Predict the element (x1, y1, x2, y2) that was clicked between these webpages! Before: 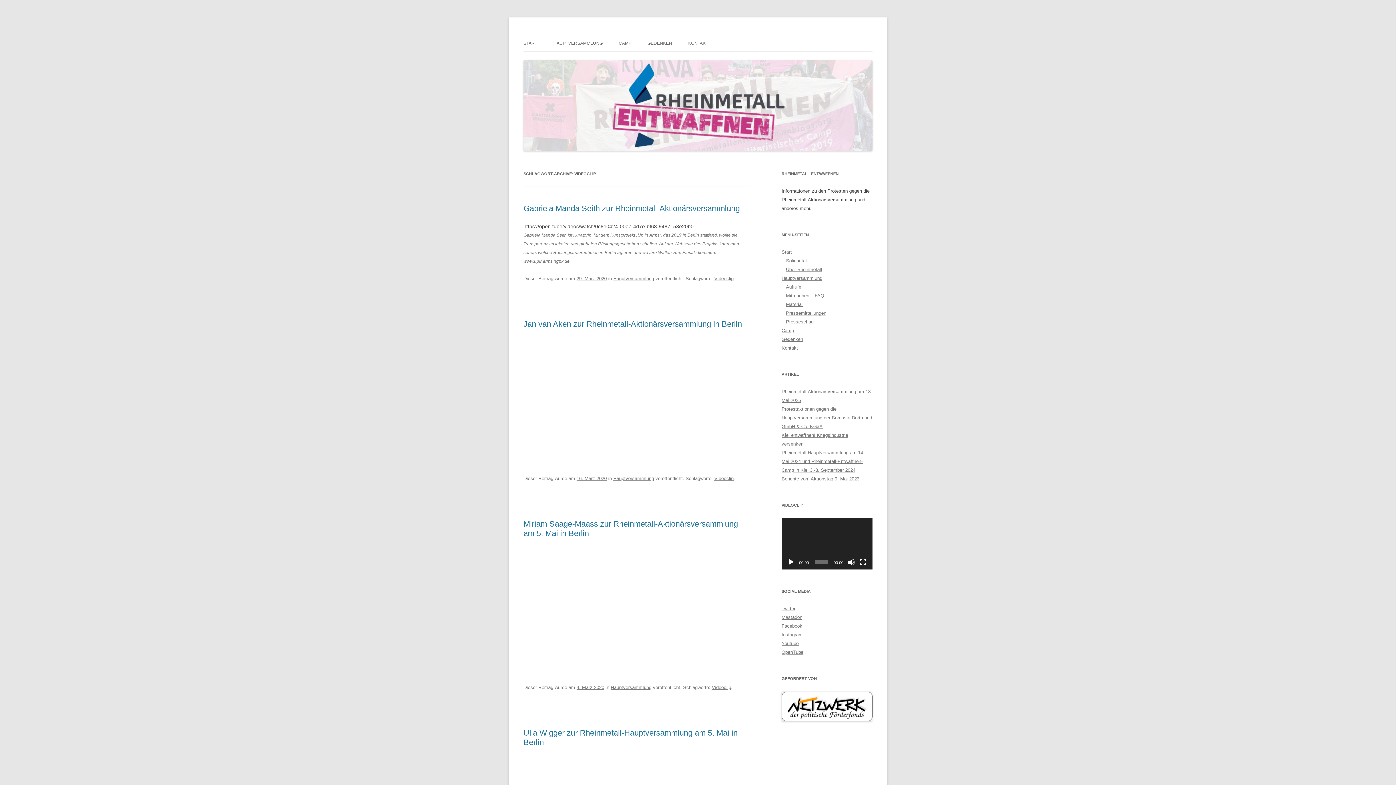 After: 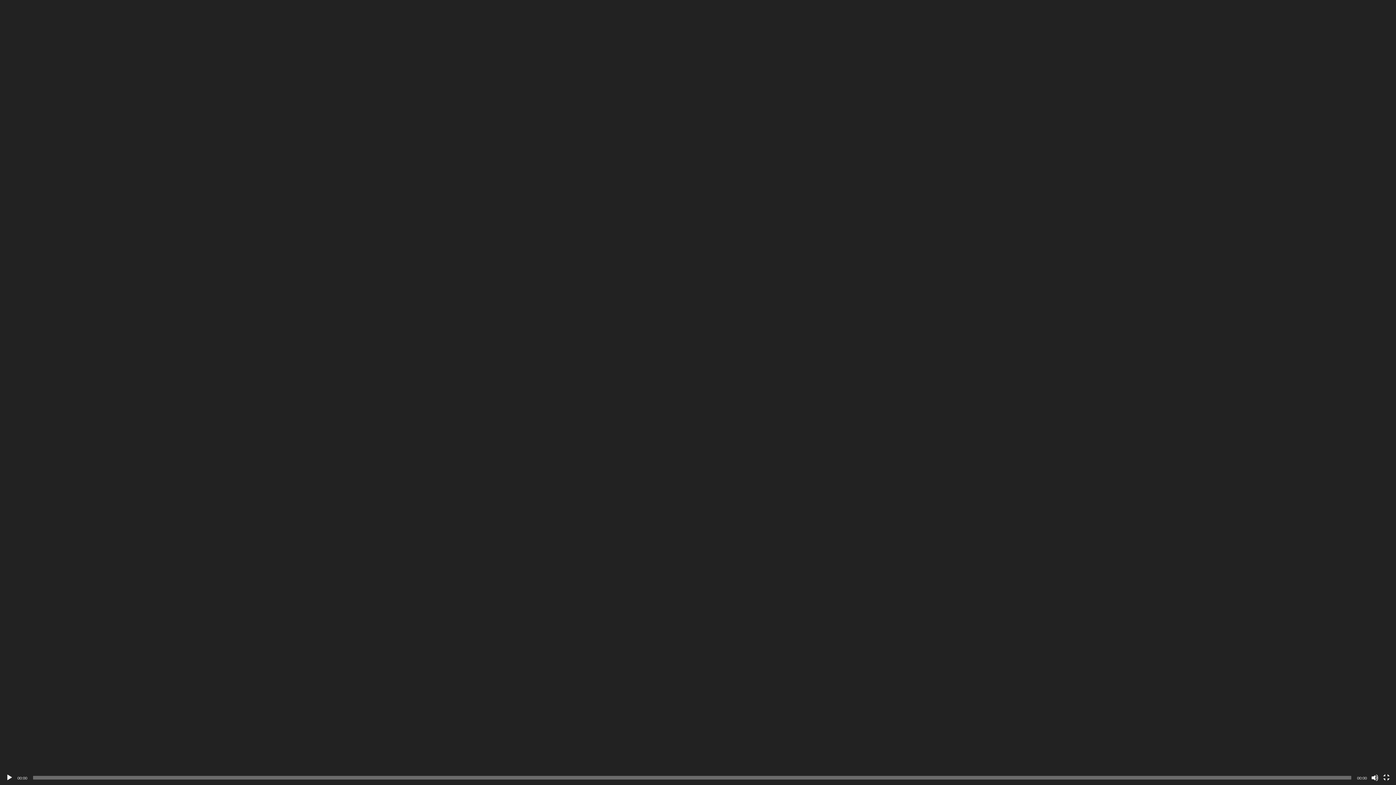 Action: label: Vollbild bbox: (859, 558, 866, 566)